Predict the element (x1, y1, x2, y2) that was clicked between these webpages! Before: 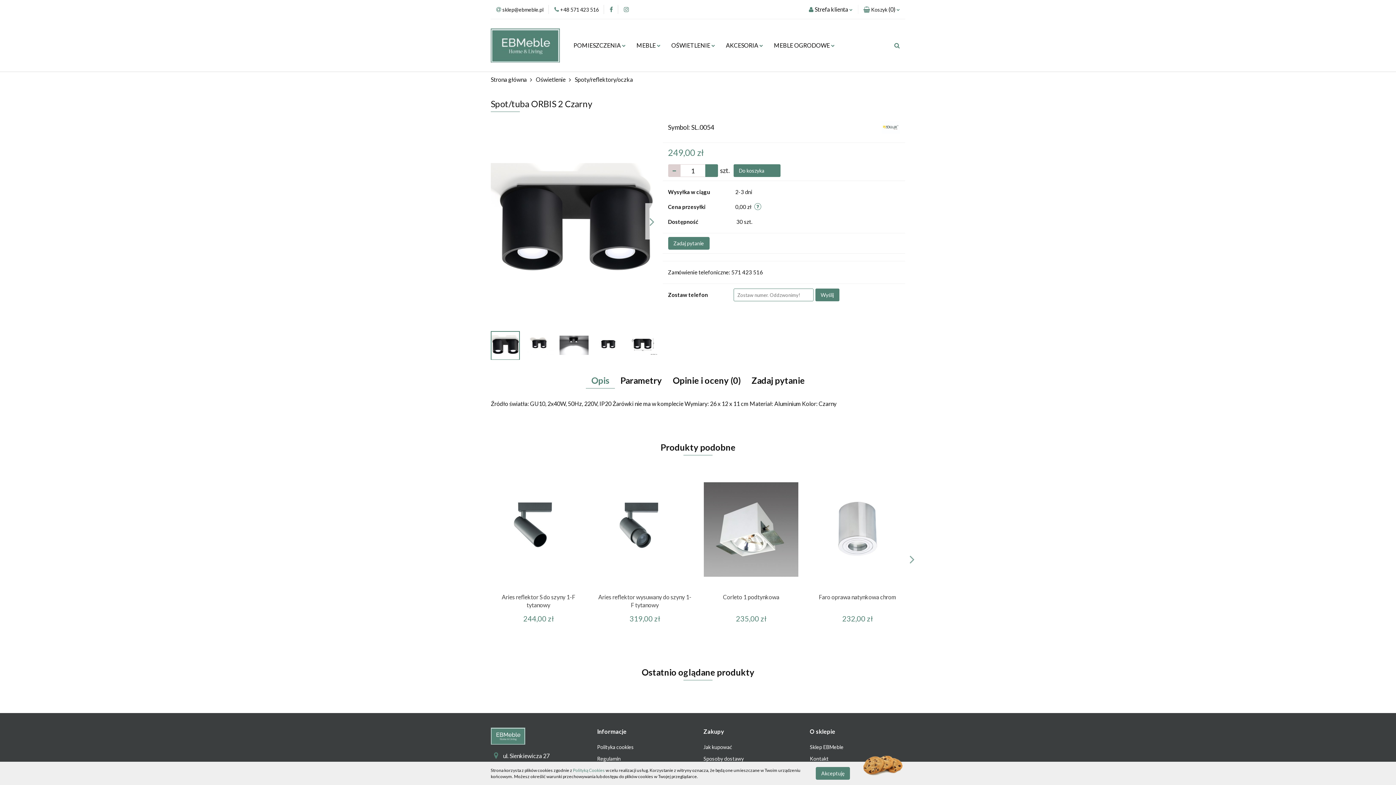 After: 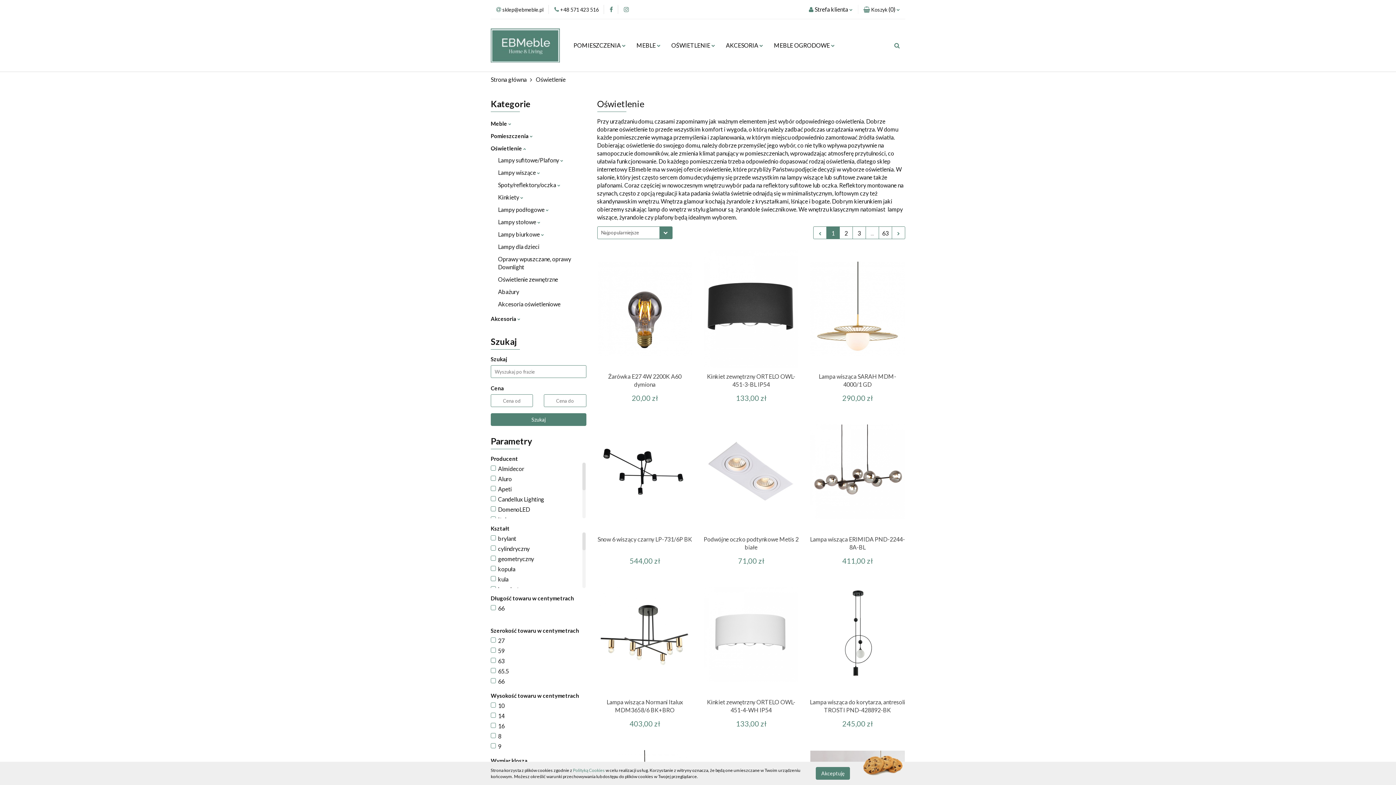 Action: bbox: (536, 72, 565, 86) label: Oświetlenie